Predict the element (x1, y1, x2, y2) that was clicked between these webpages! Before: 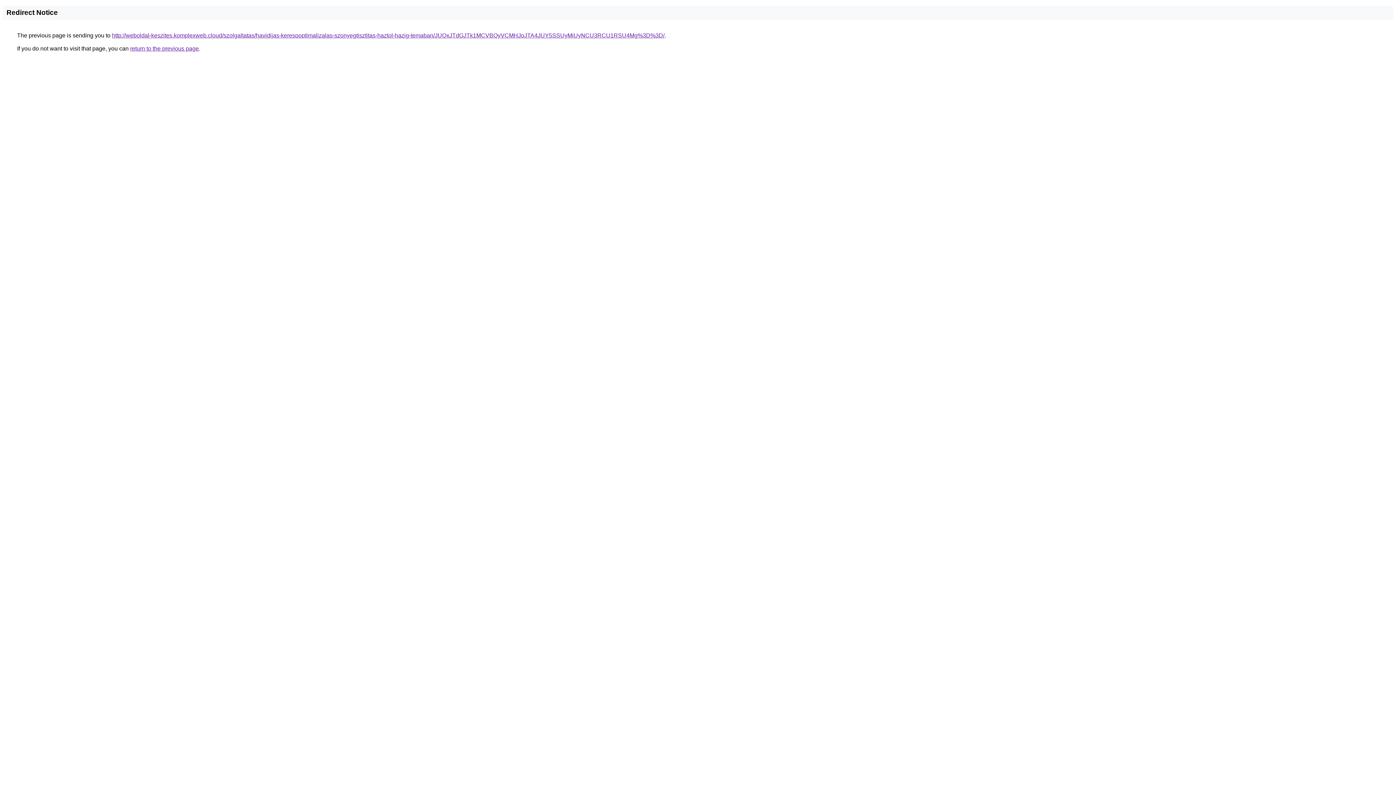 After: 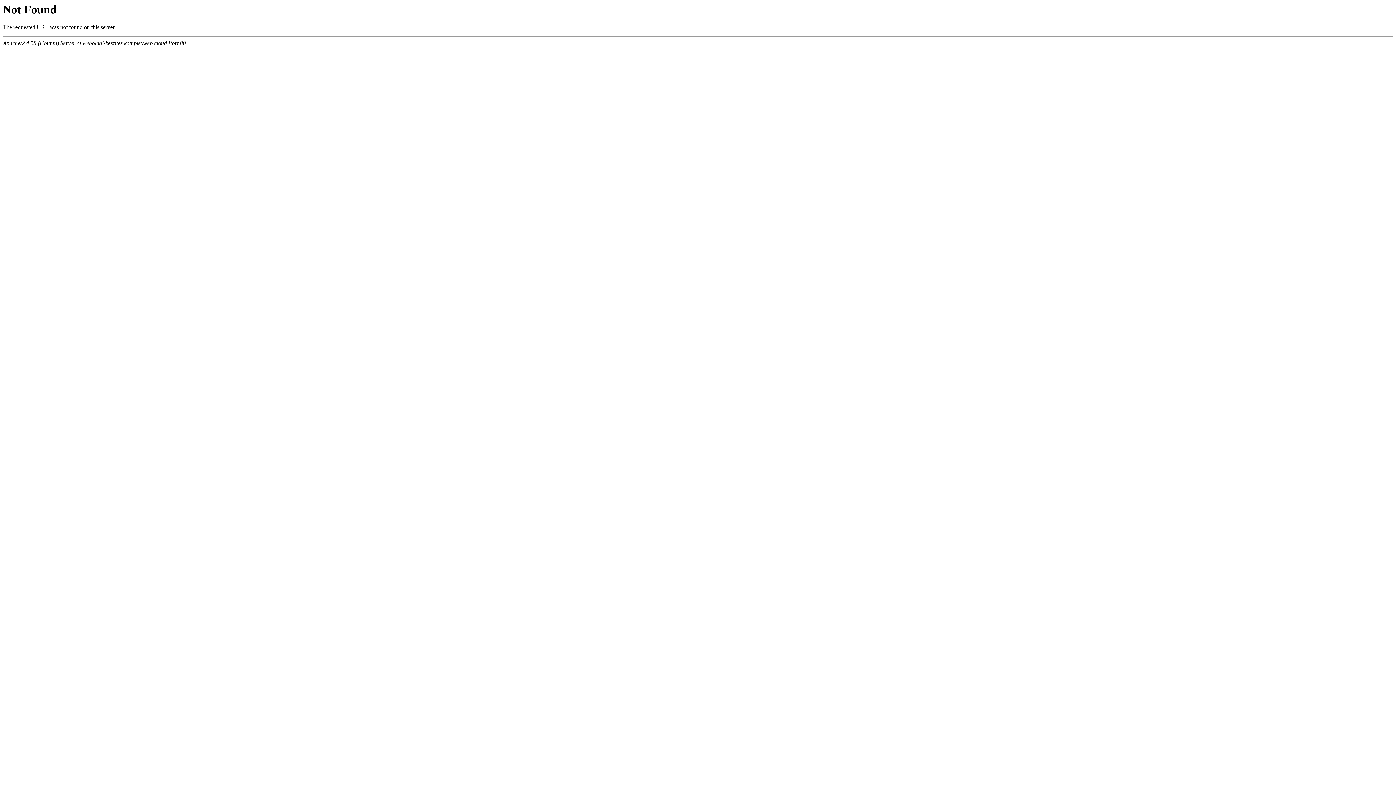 Action: label: http://weboldal-keszites.komplexweb.cloud/szolgaltatas/havidijas-keresooptimalizalas-szonyegtisztitas-haztol-hazig-temaban/JUQxJTdGJTk1MCVBQyVCMHJoJTA4JUY5SSUyMiUyNCU3RCU1RSU4Mg%3D%3D/ bbox: (112, 32, 664, 38)